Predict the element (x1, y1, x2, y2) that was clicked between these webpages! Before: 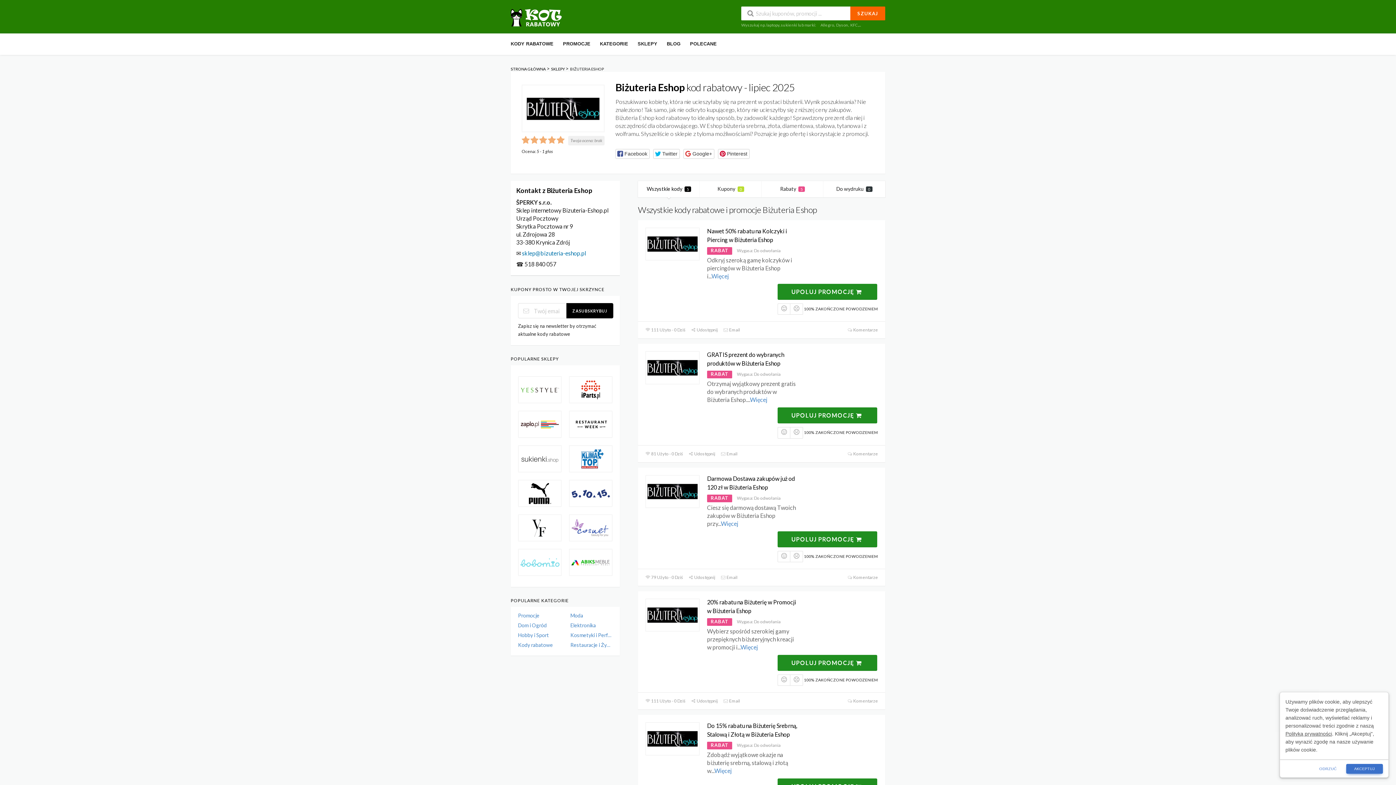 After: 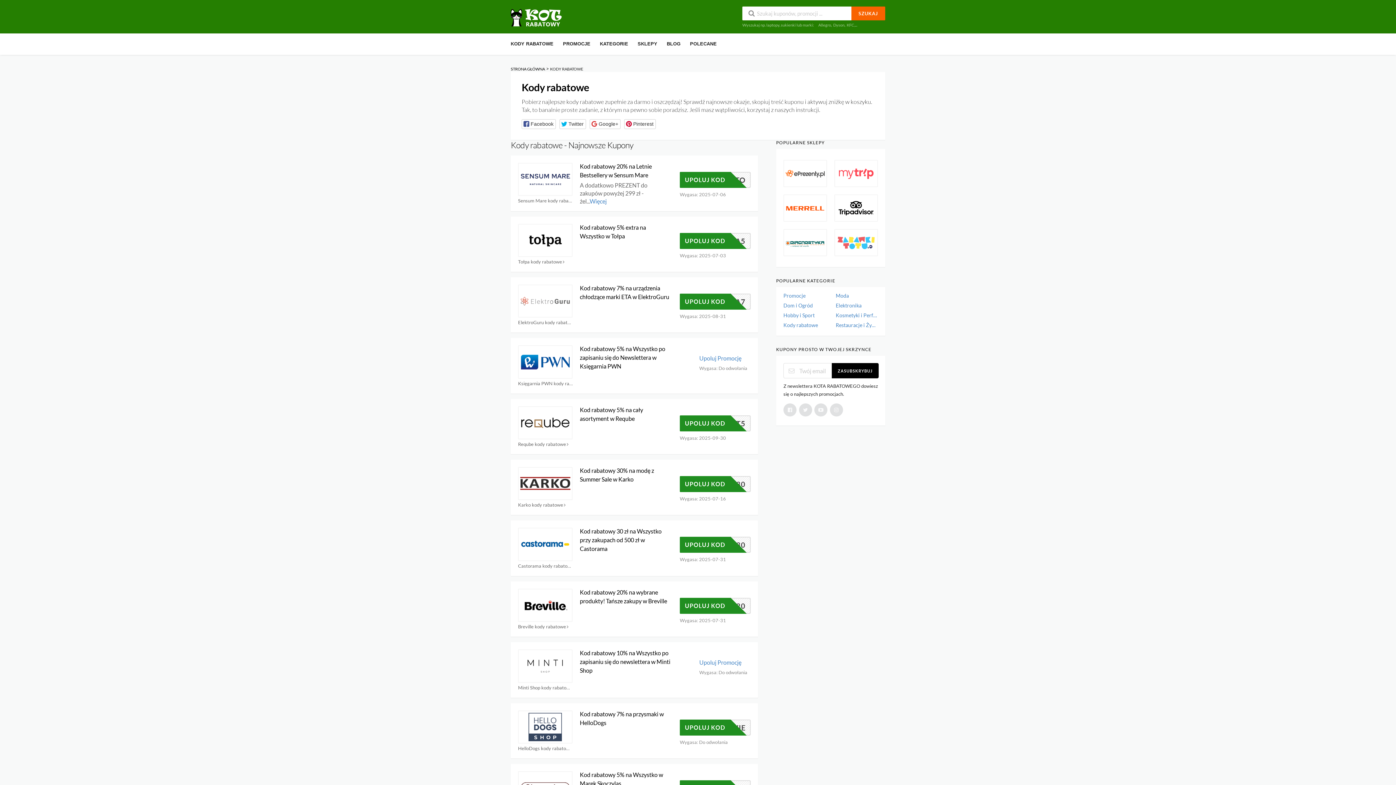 Action: label: Kody rabatowe bbox: (518, 641, 560, 649)